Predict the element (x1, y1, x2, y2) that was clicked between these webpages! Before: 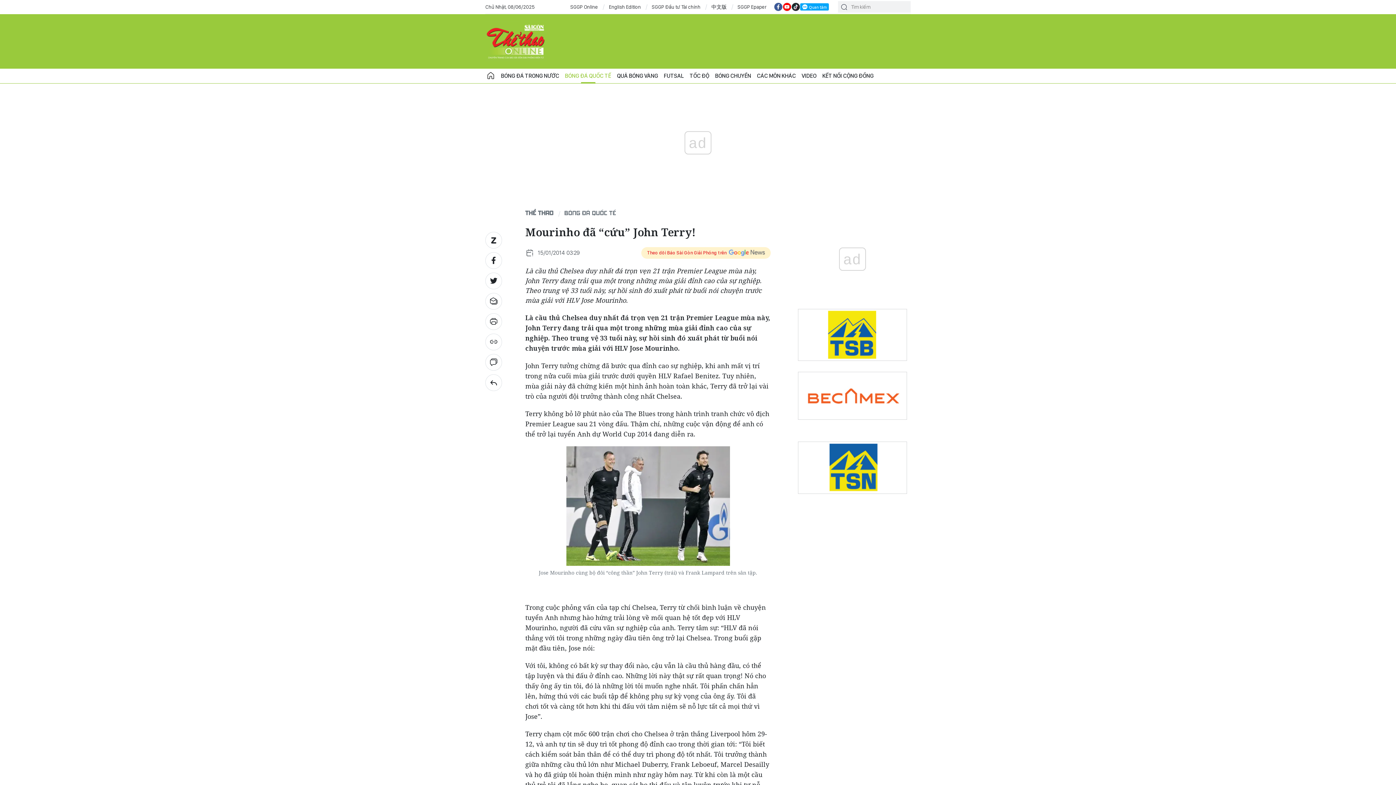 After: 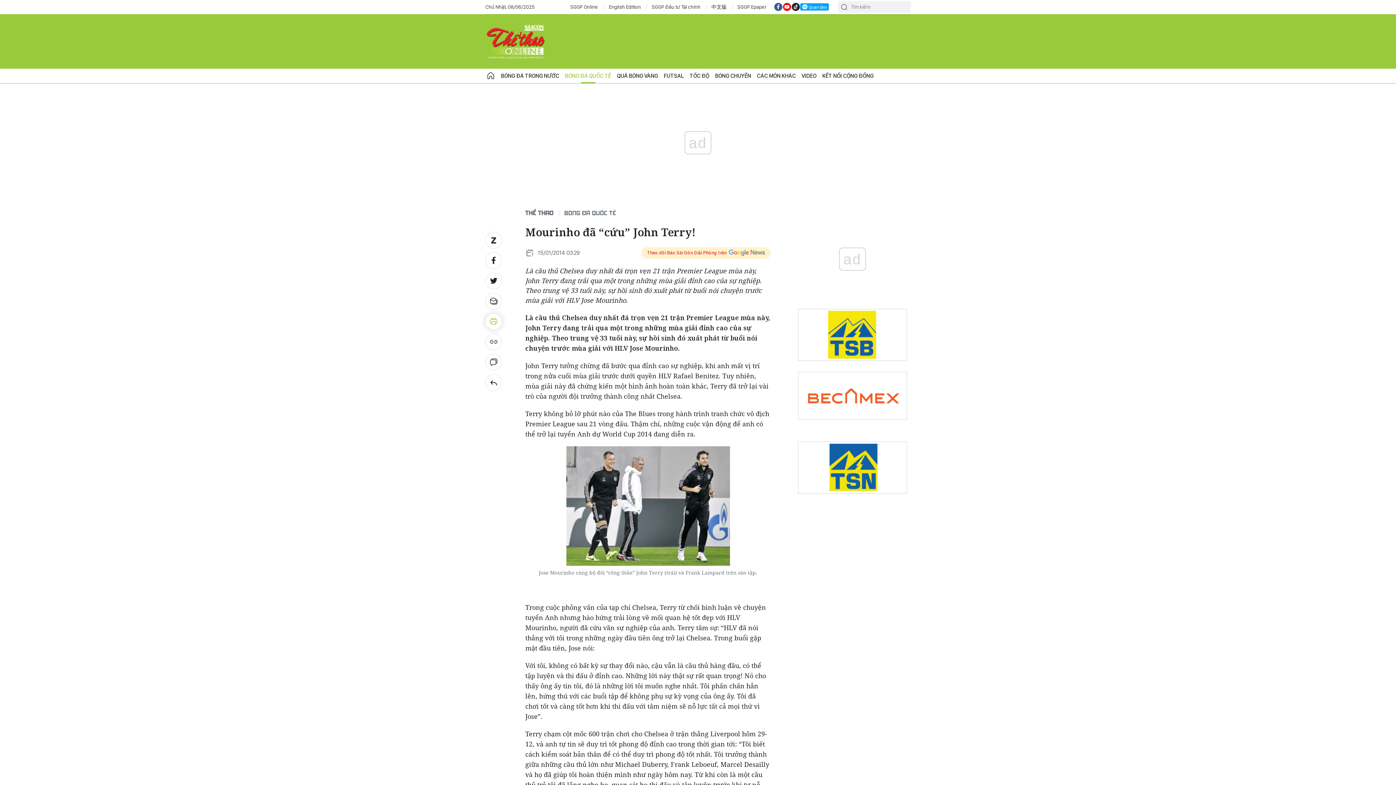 Action: bbox: (485, 313, 502, 330)